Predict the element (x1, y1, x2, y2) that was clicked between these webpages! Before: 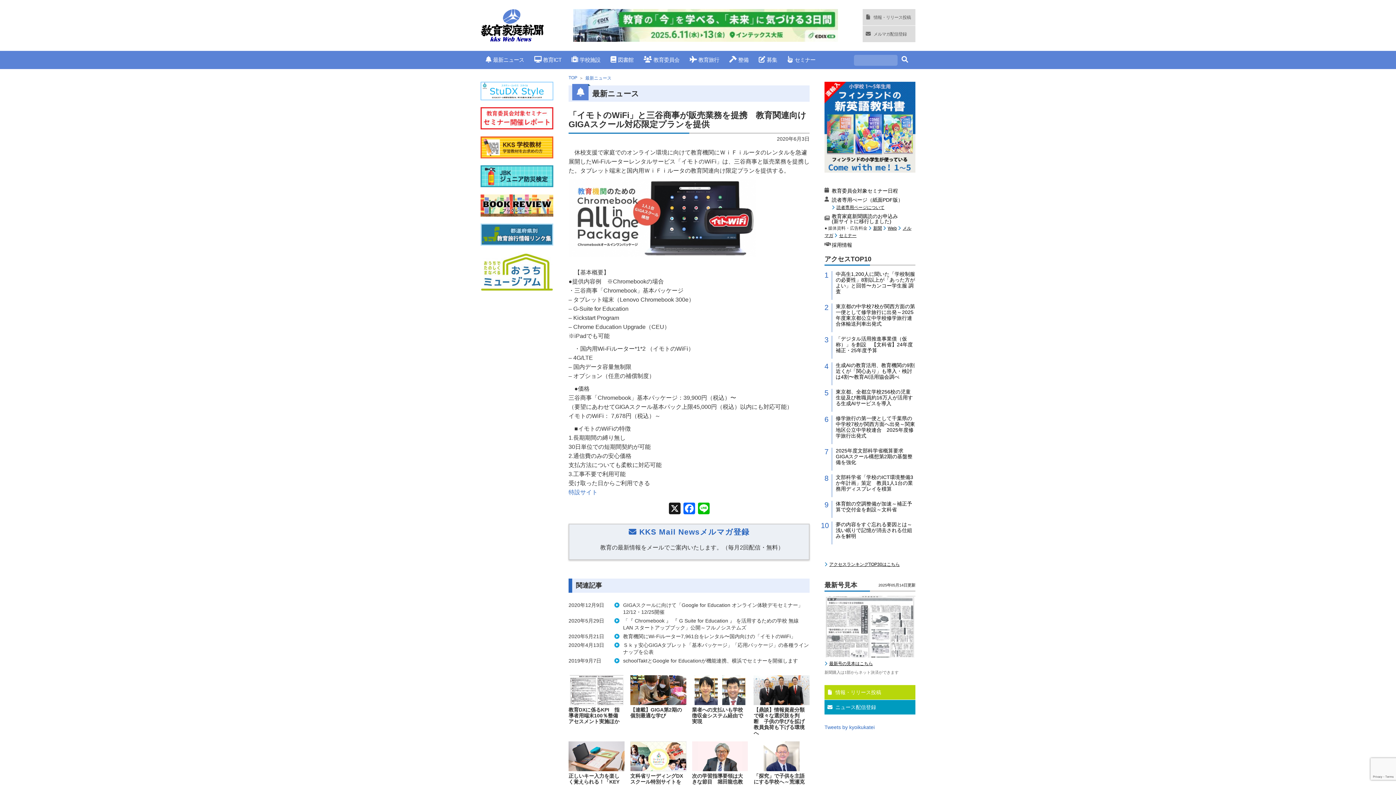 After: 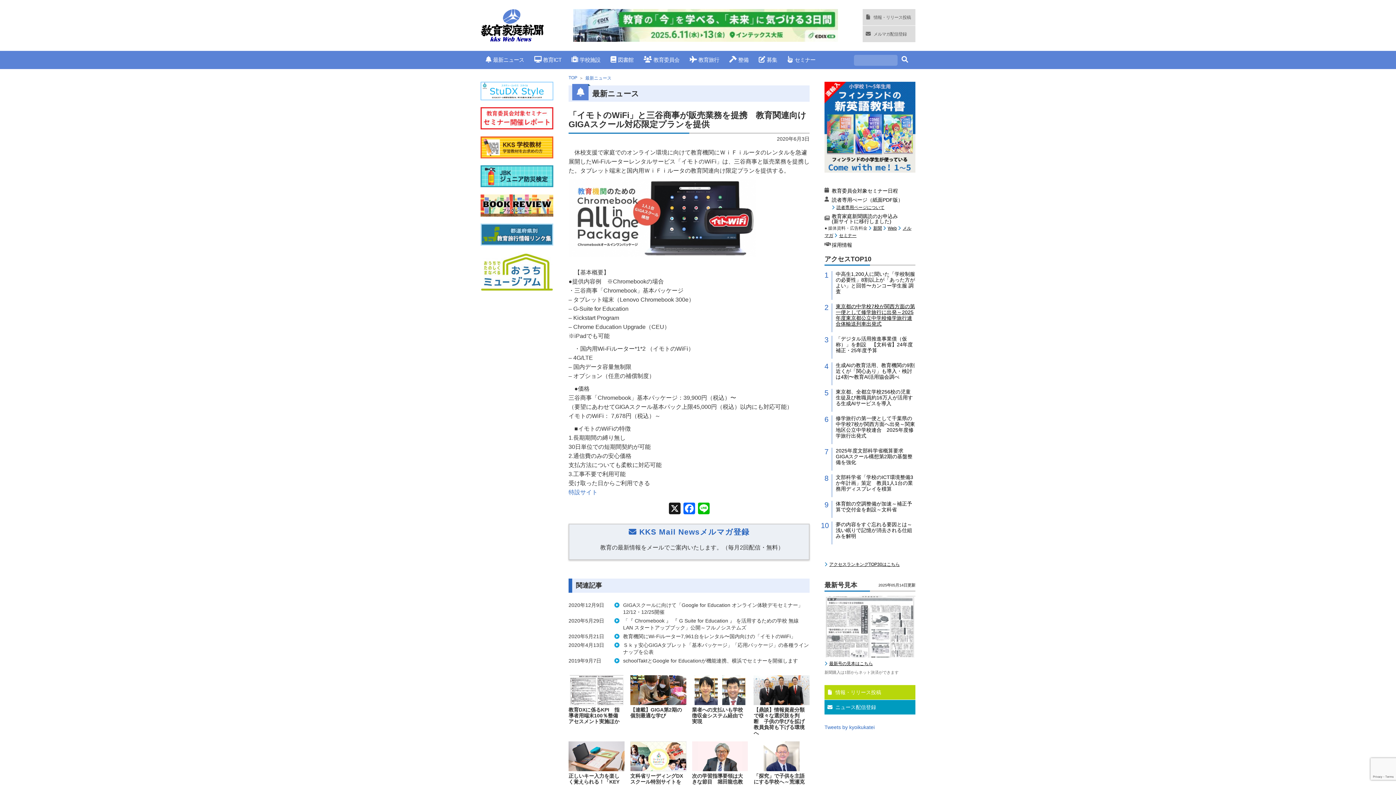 Action: bbox: (832, 303, 915, 332) label: 東京都の中学校7校が関西方面の第一便として修学旅行に出発～2025年度東京都公立中学校修学旅行連合体輸送列車出発式